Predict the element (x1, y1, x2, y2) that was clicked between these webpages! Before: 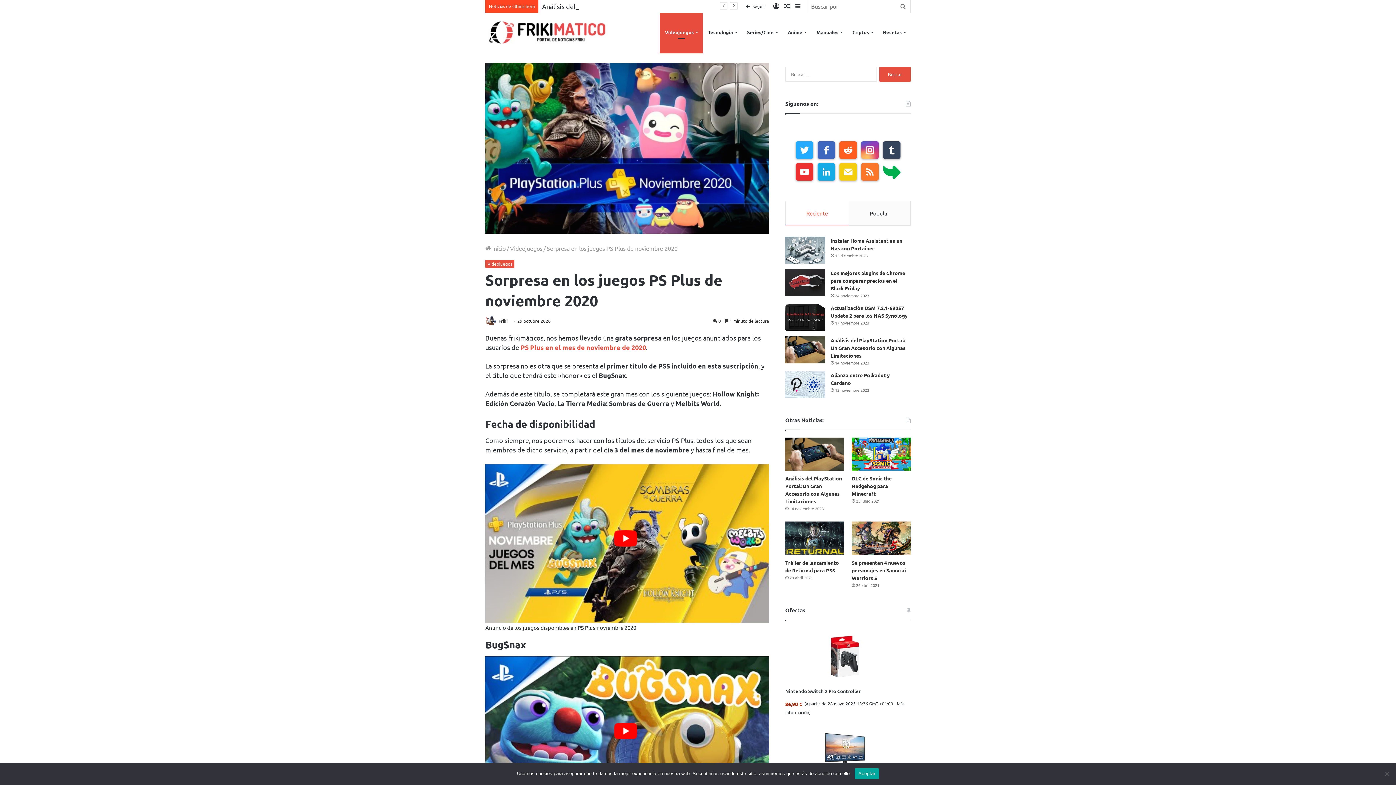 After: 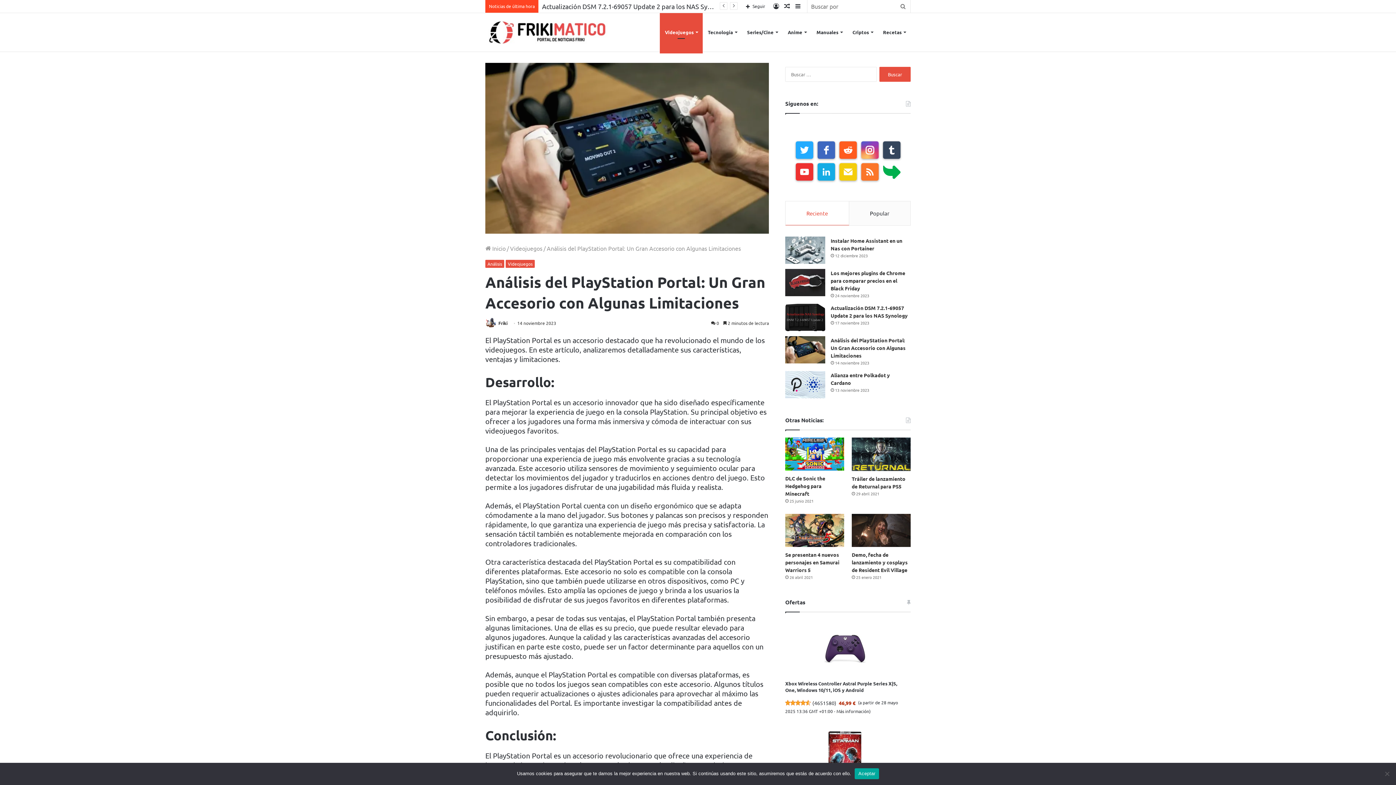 Action: bbox: (830, 337, 905, 358) label: Análisis del PlayStation Portal: Un Gran Accesorio con Algunas Limitaciones